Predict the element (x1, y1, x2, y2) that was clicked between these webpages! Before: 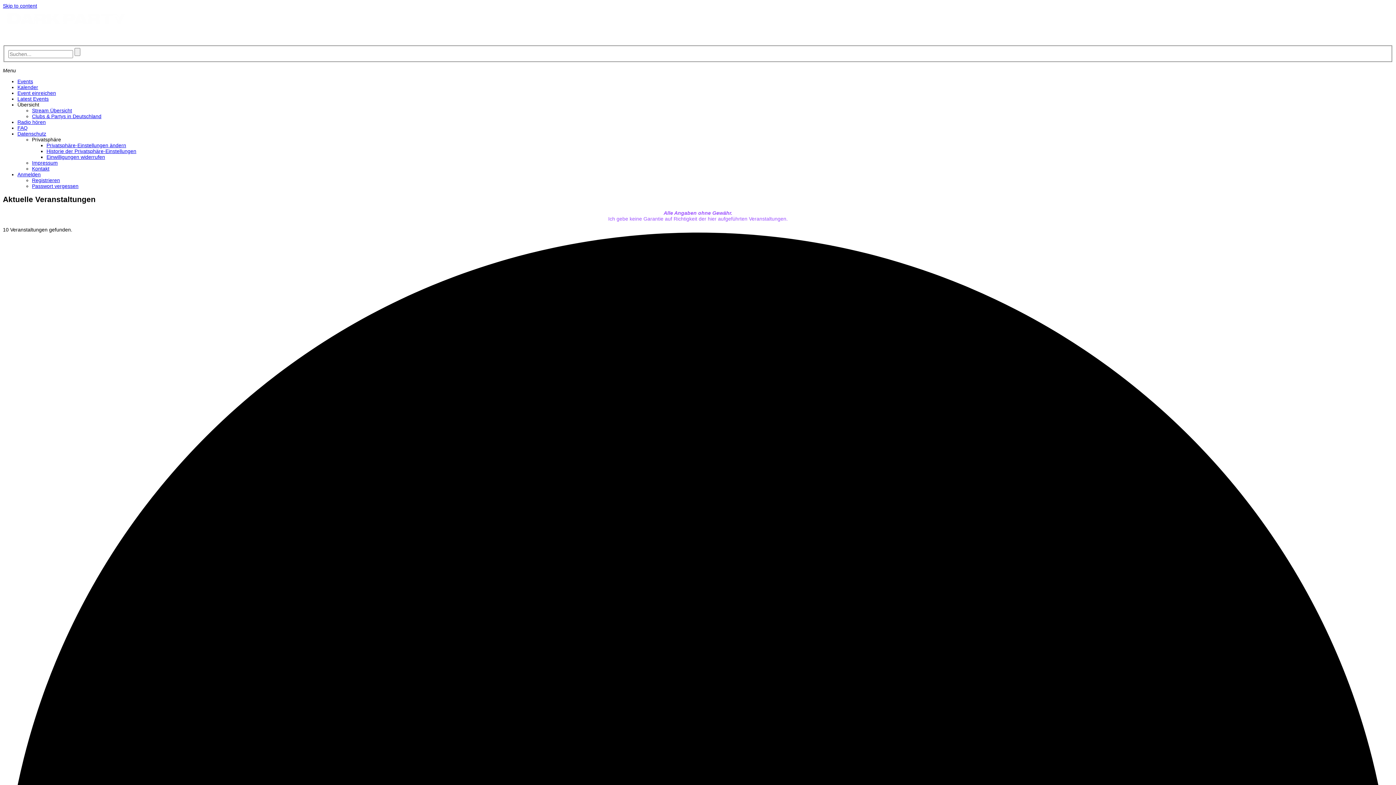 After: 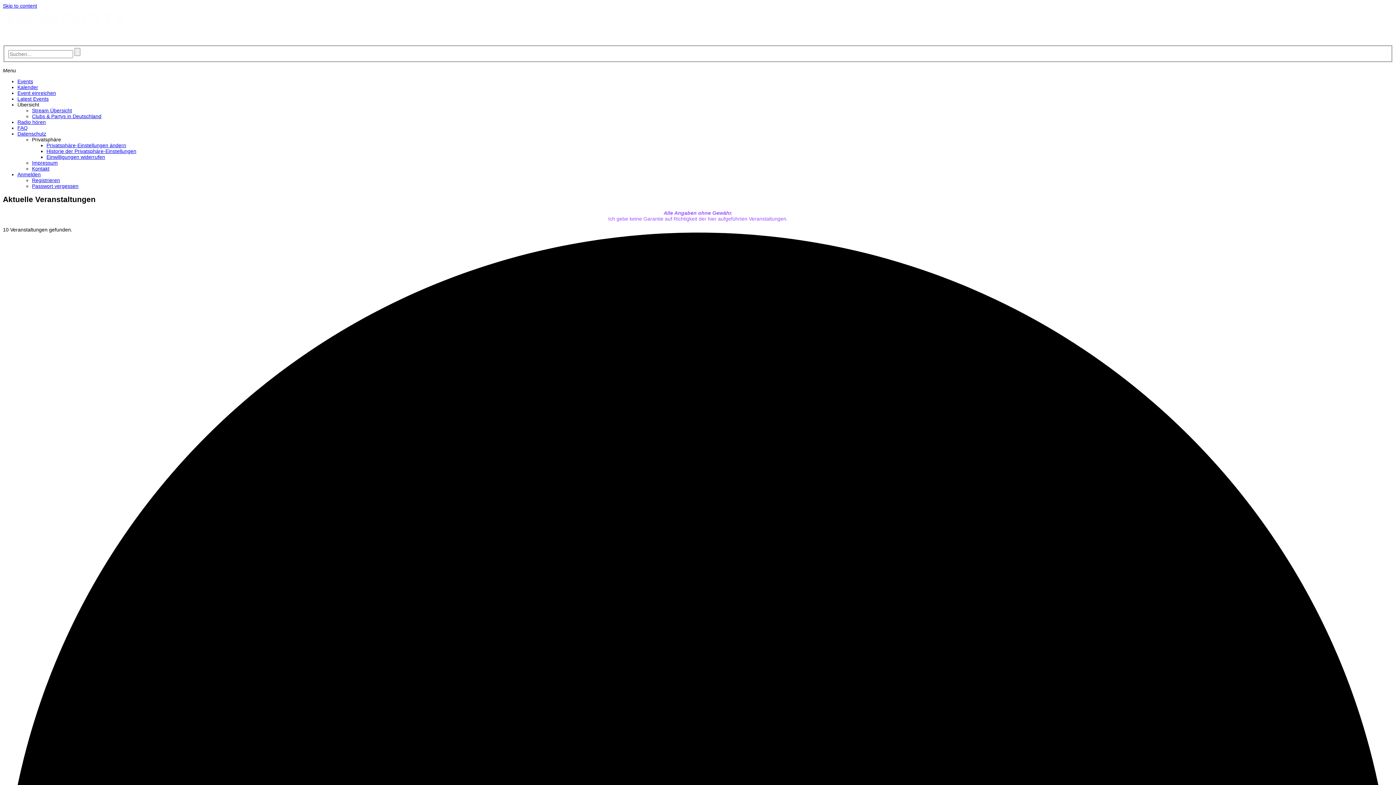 Action: bbox: (32, 136, 61, 142) label: Privatsphäre